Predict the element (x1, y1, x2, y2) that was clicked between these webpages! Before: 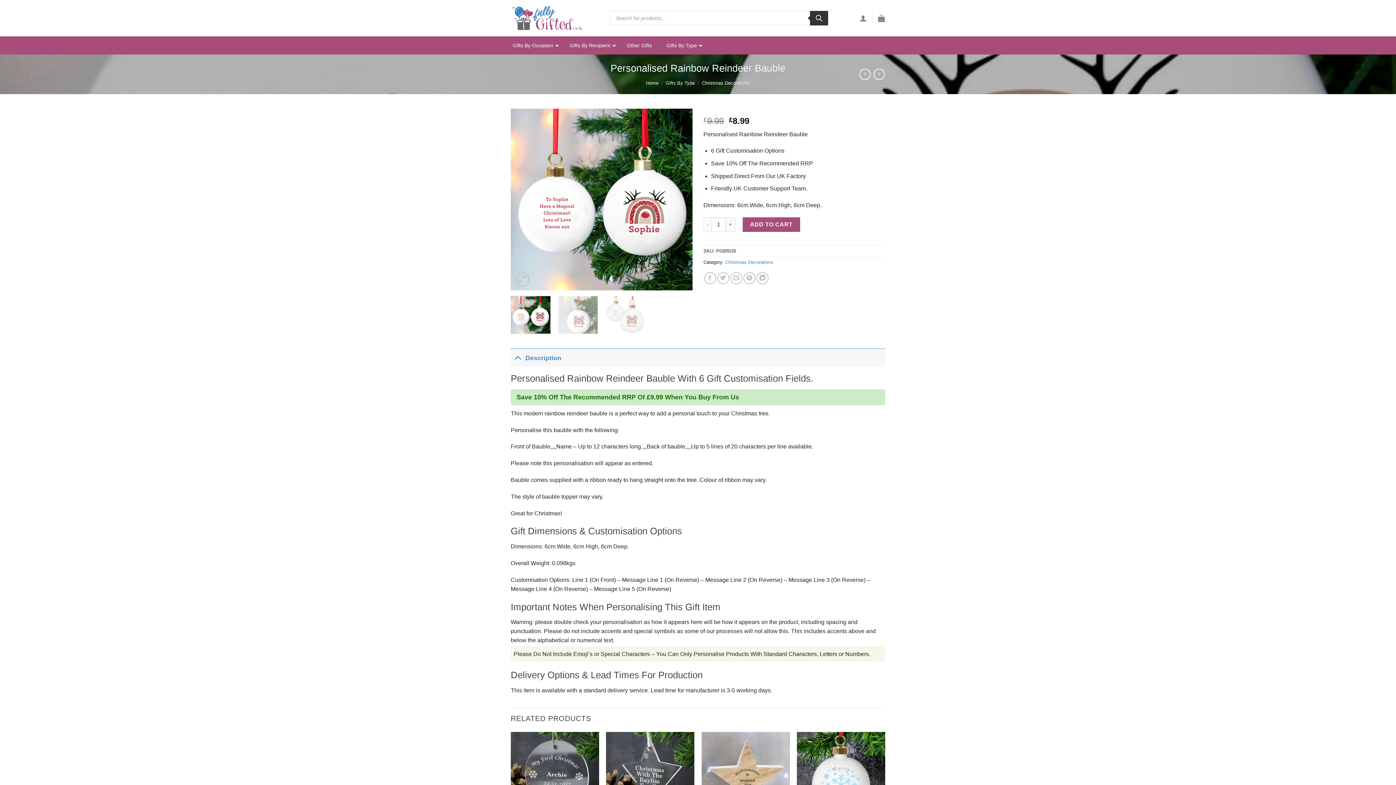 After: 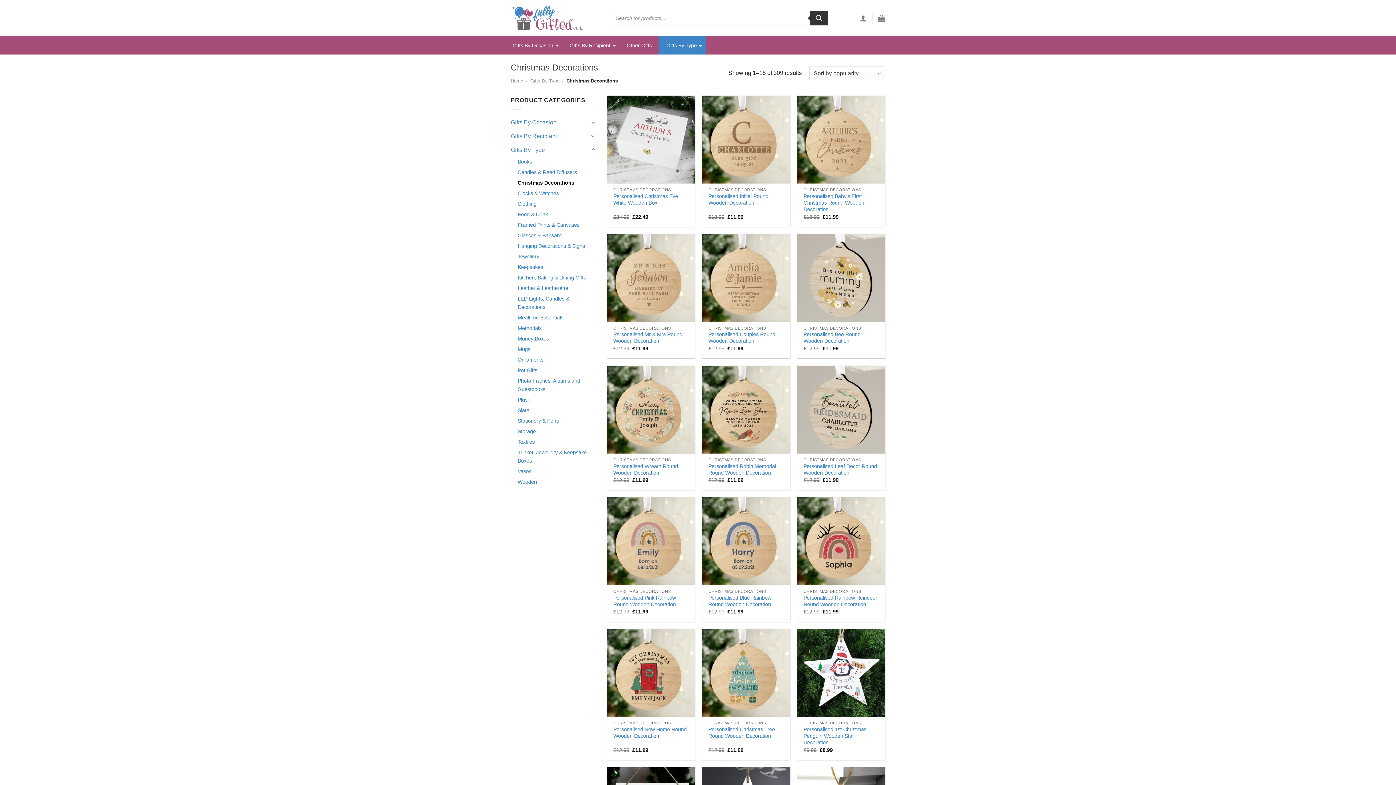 Action: label: Christmas Decorations bbox: (725, 259, 773, 264)